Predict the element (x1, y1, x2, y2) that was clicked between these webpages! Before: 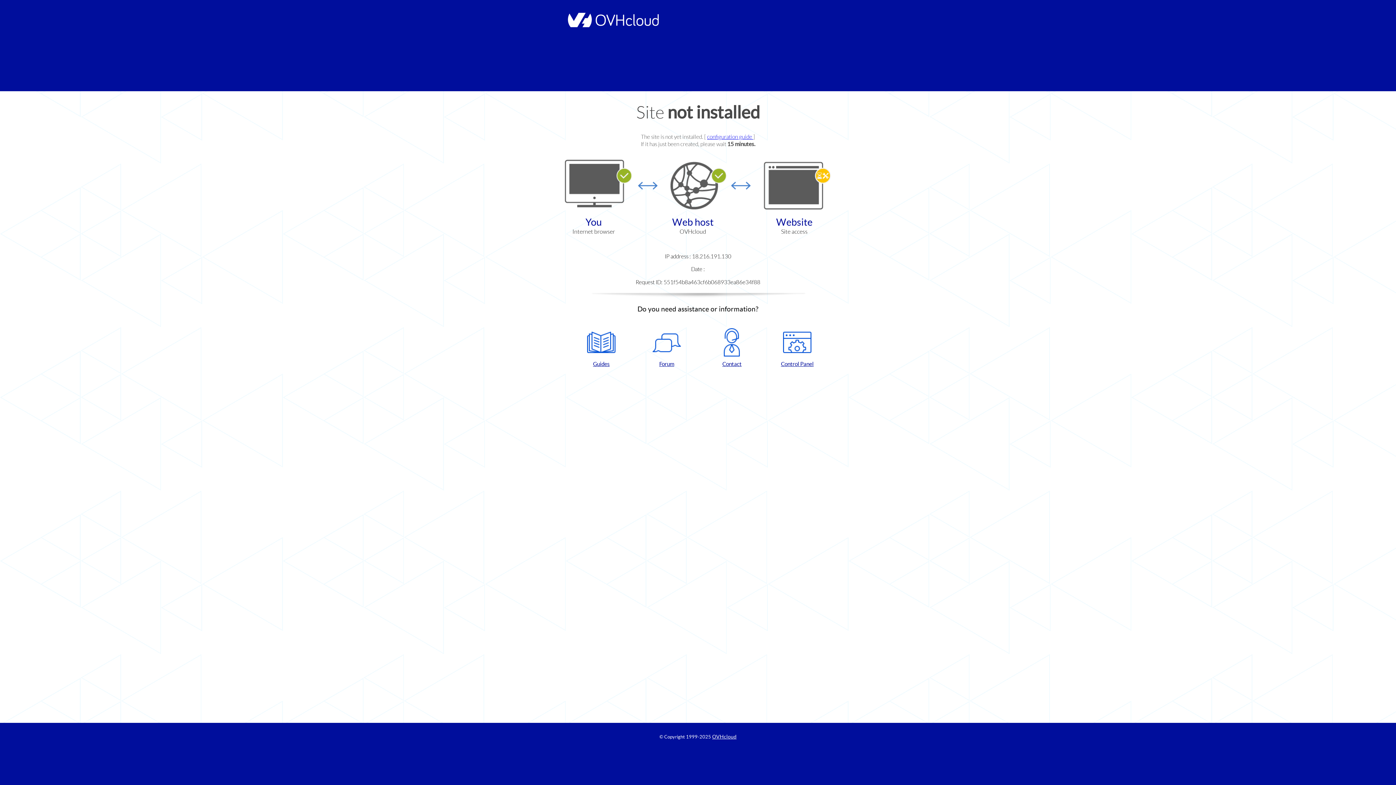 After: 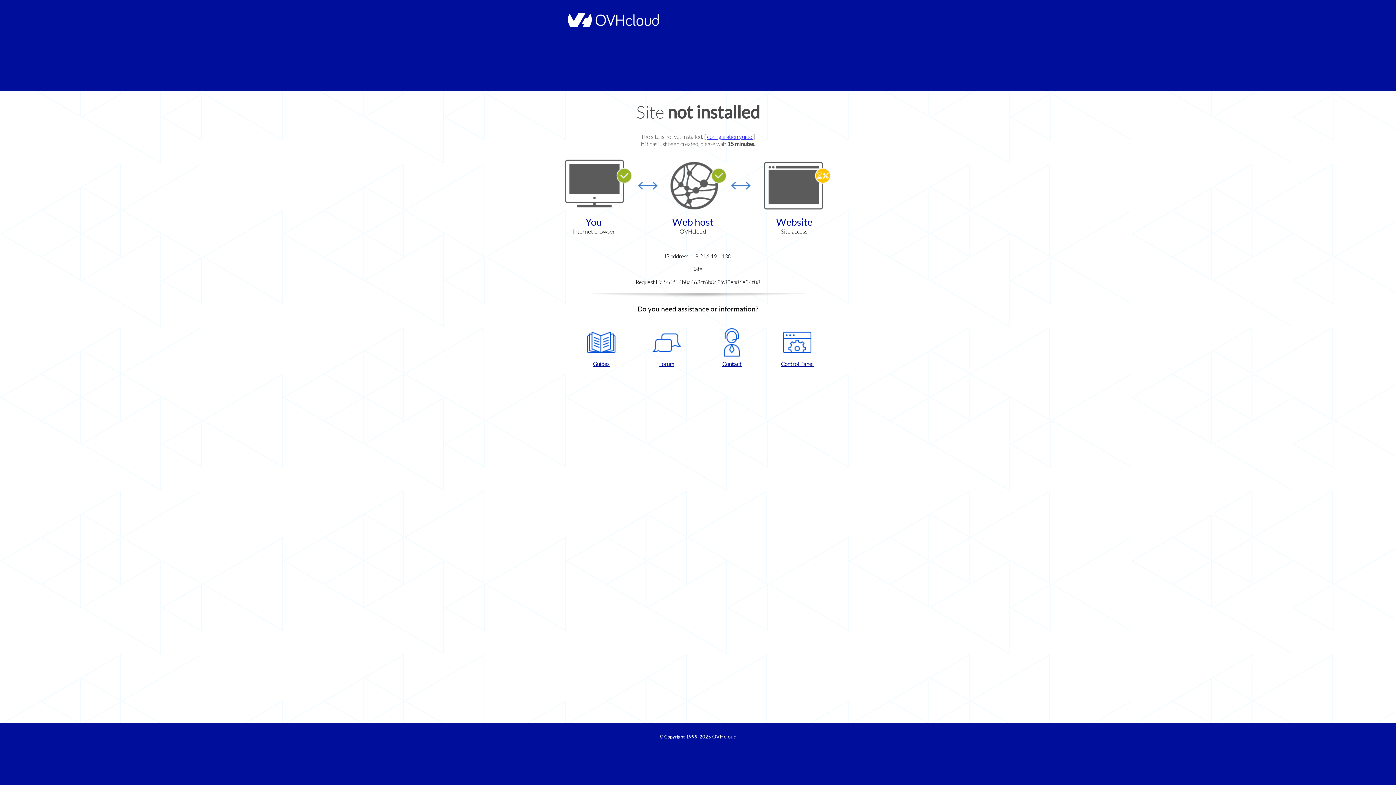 Action: label: Contact bbox: (702, 328, 761, 367)